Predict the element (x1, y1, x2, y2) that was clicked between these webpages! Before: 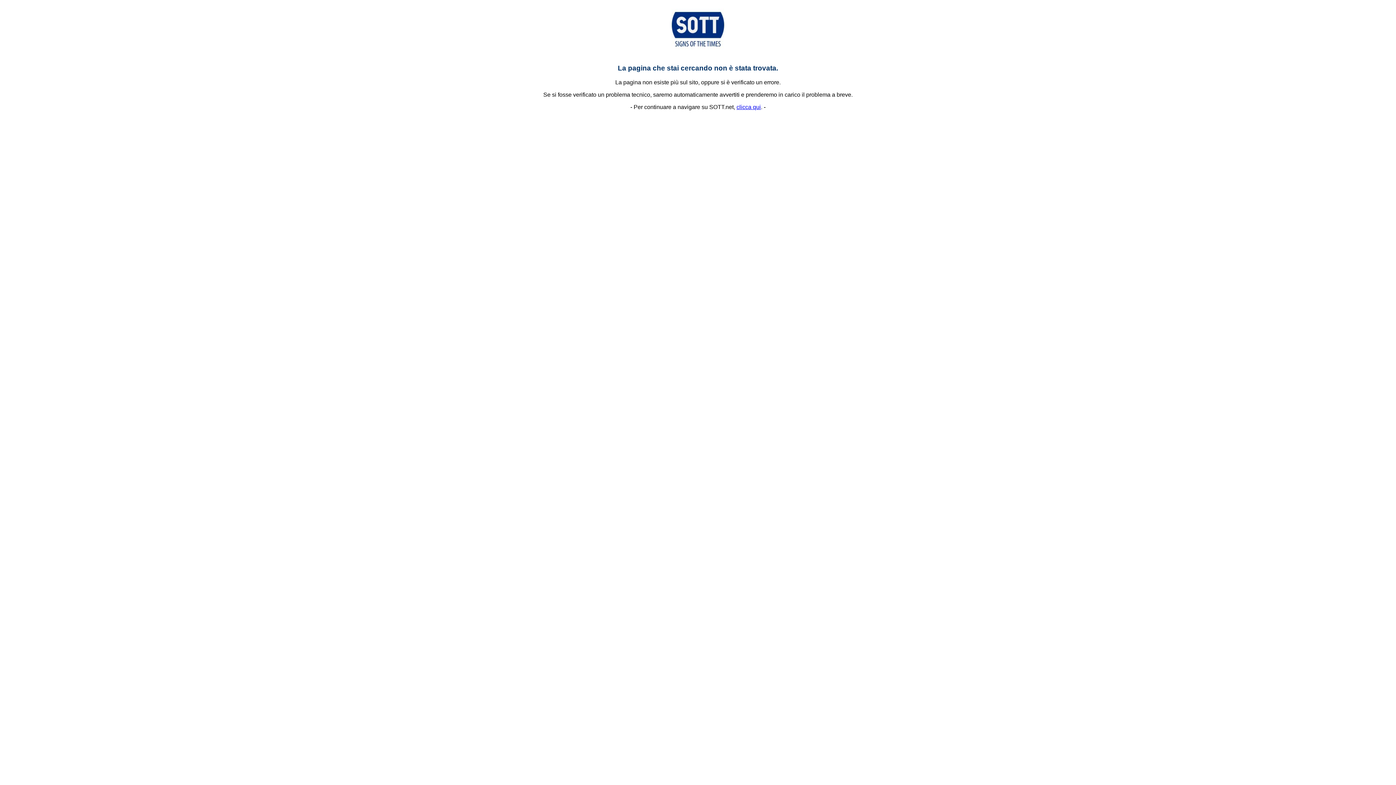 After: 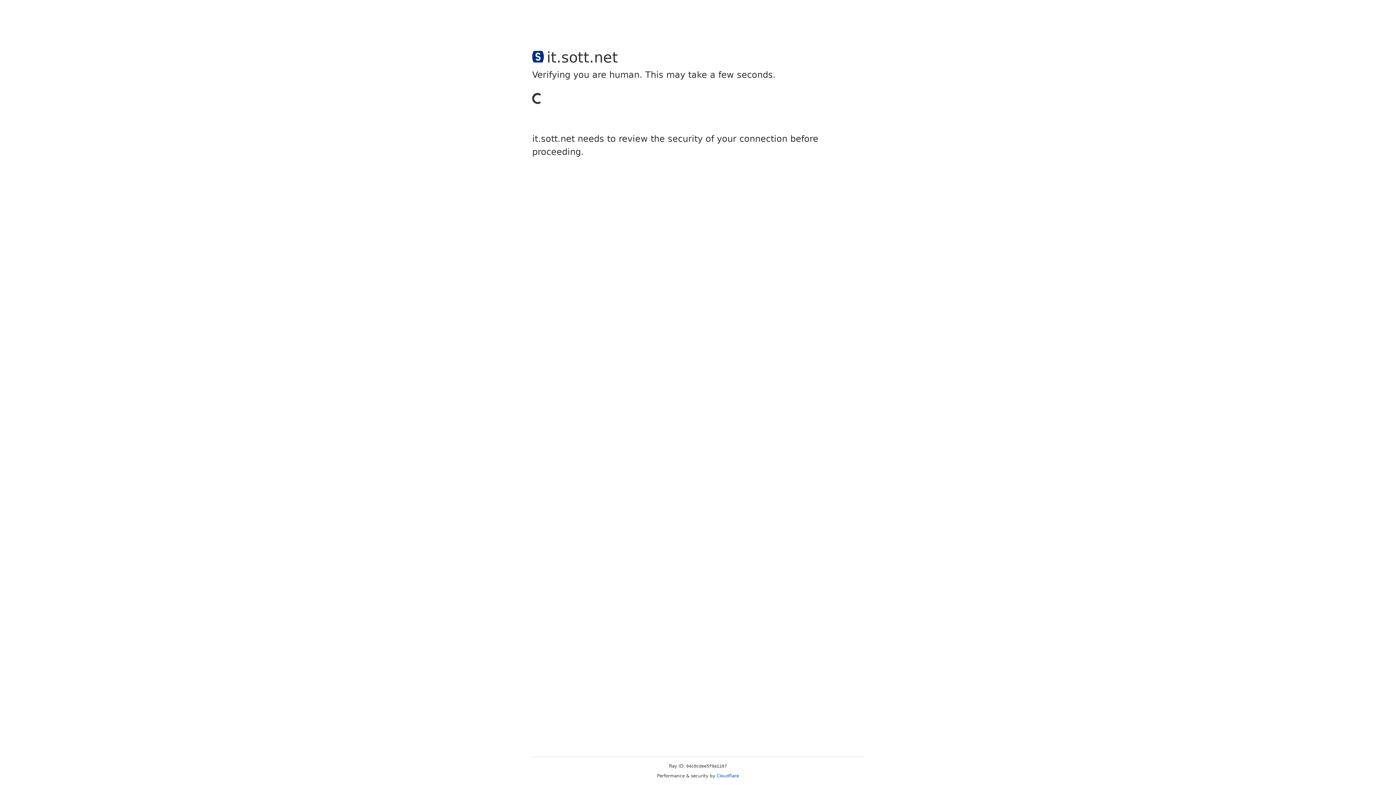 Action: bbox: (671, 50, 724, 57)